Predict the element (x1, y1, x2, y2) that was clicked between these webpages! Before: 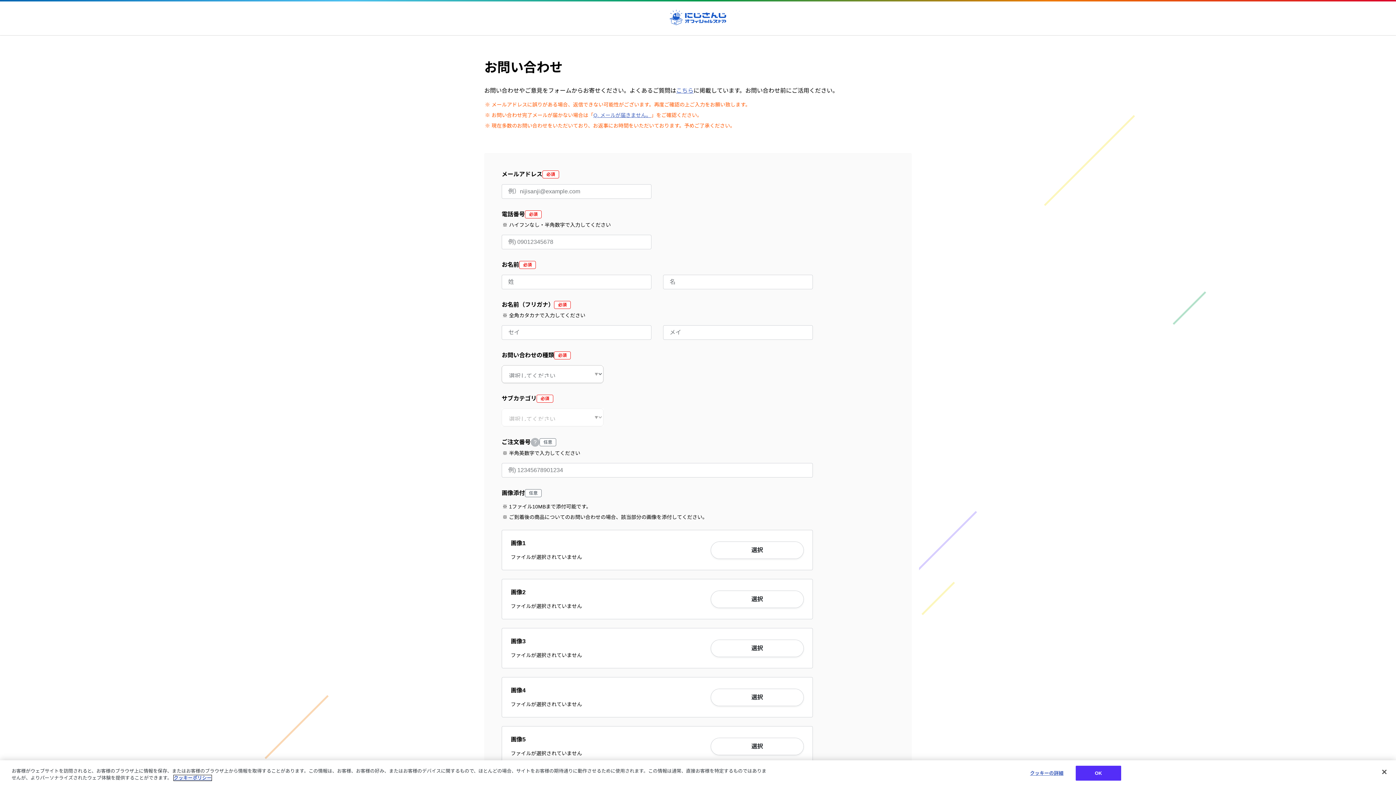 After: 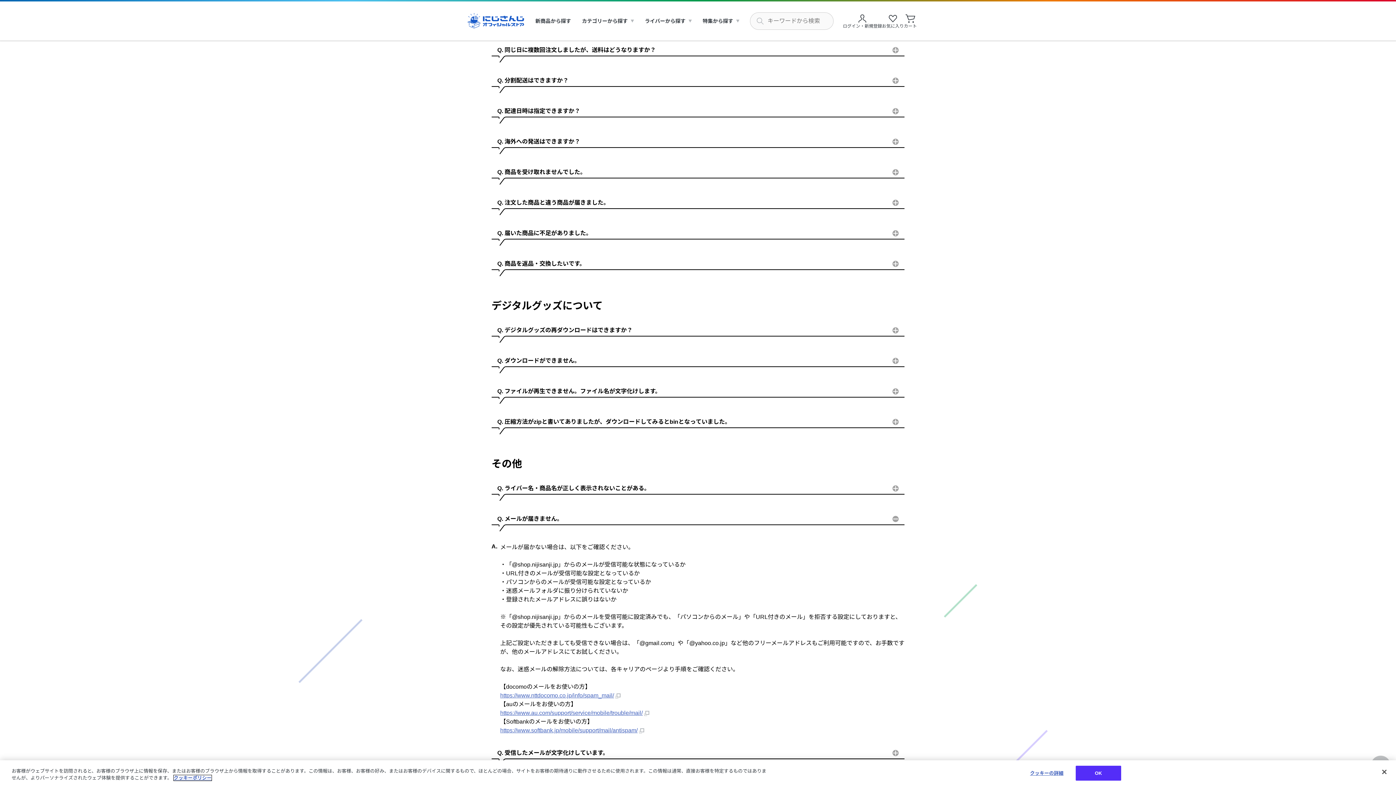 Action: bbox: (593, 111, 651, 119) label: Q. メールが届きません。